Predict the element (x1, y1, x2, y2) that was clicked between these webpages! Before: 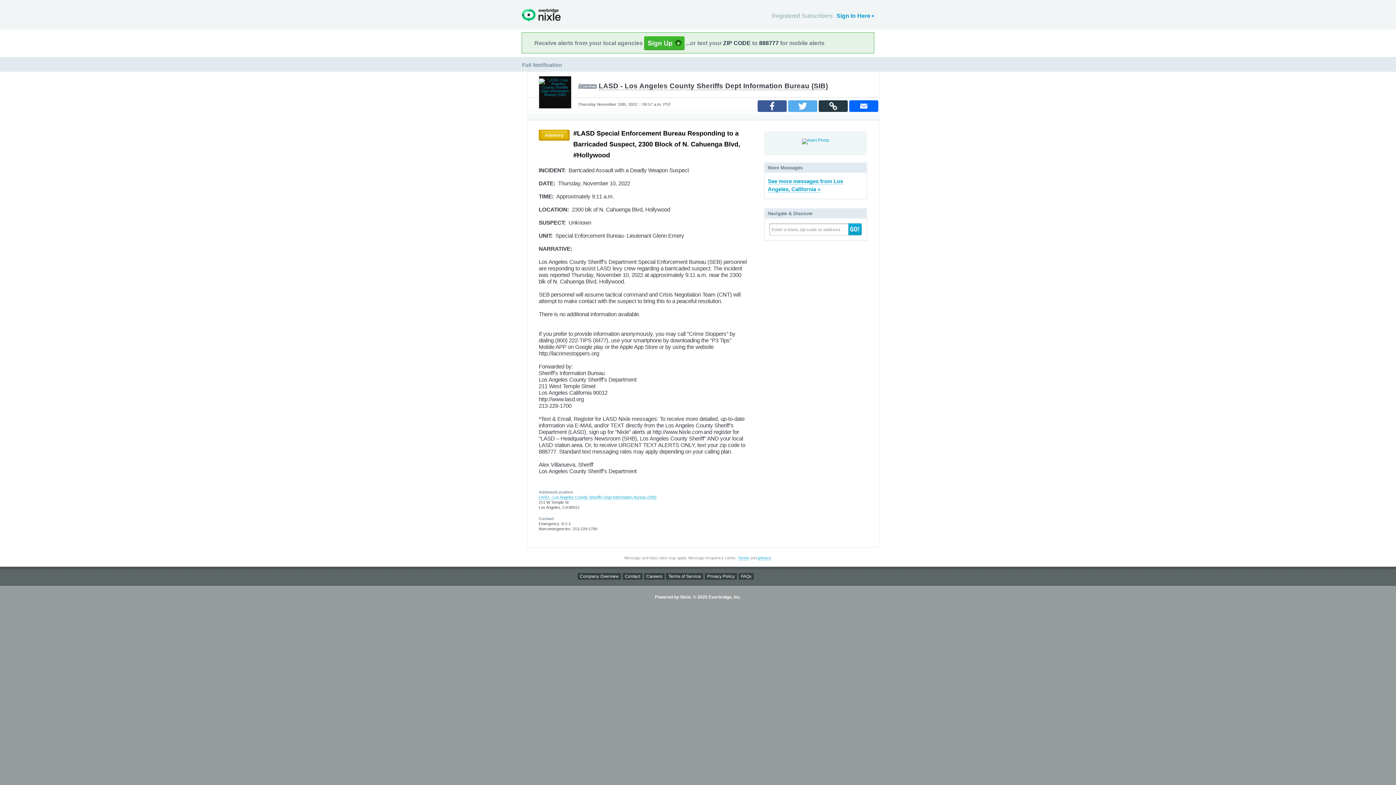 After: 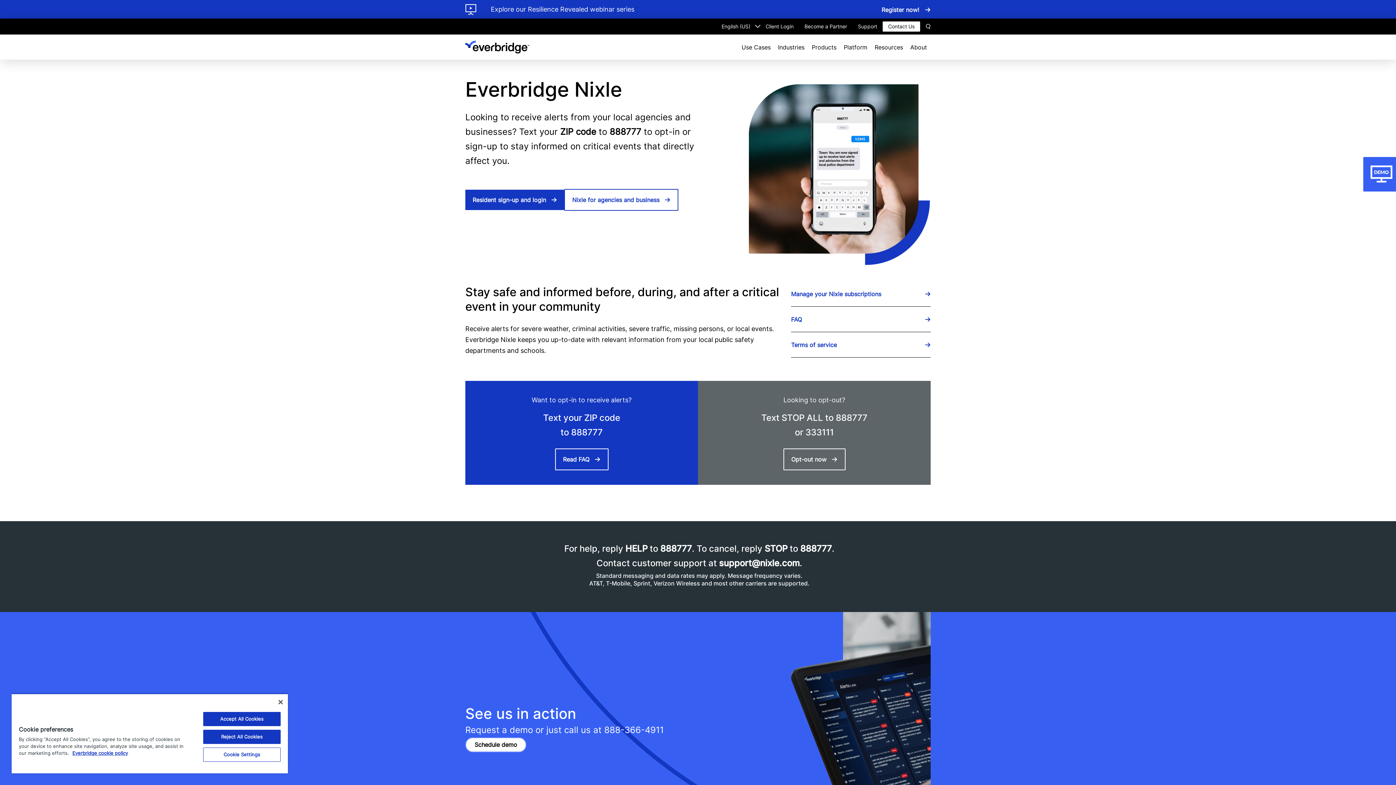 Action: bbox: (577, 573, 621, 579) label: Company Overview